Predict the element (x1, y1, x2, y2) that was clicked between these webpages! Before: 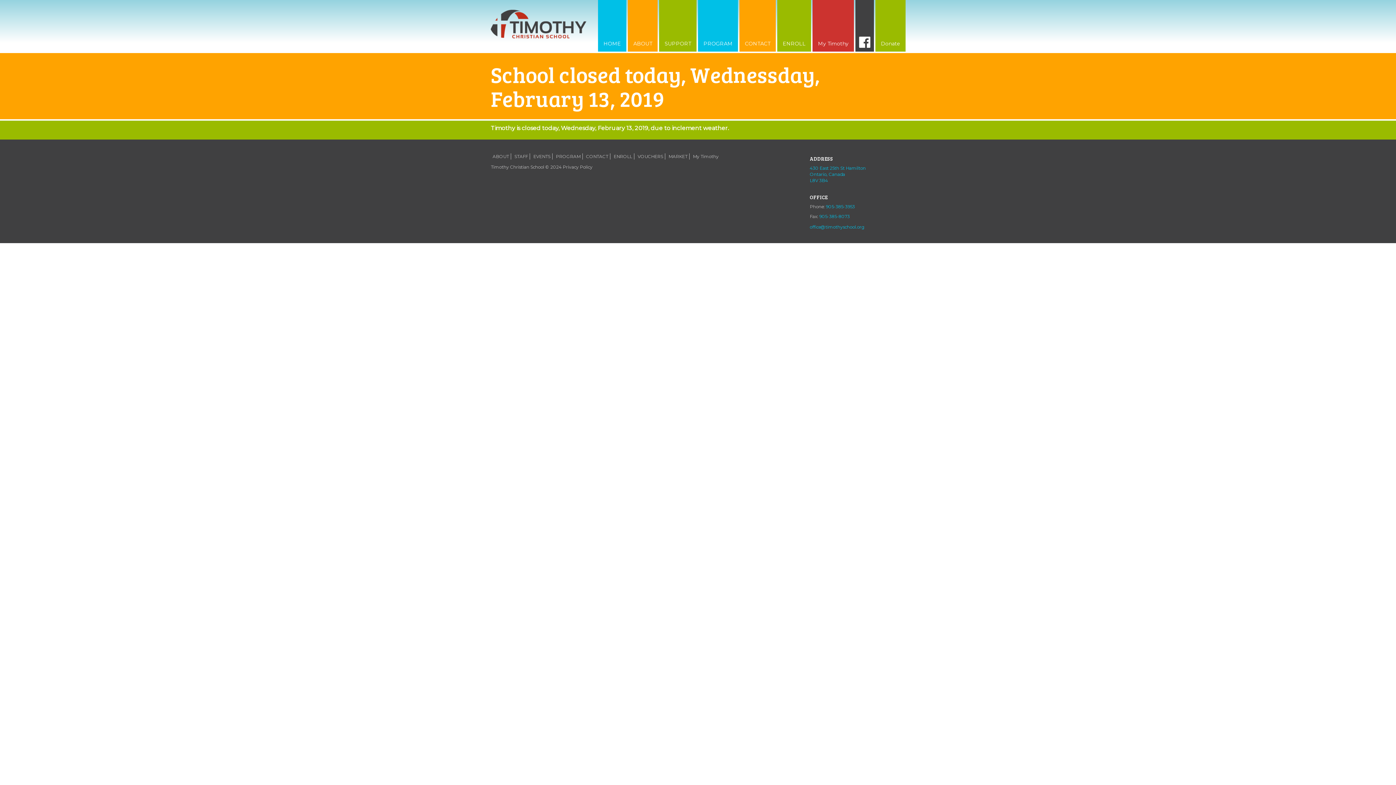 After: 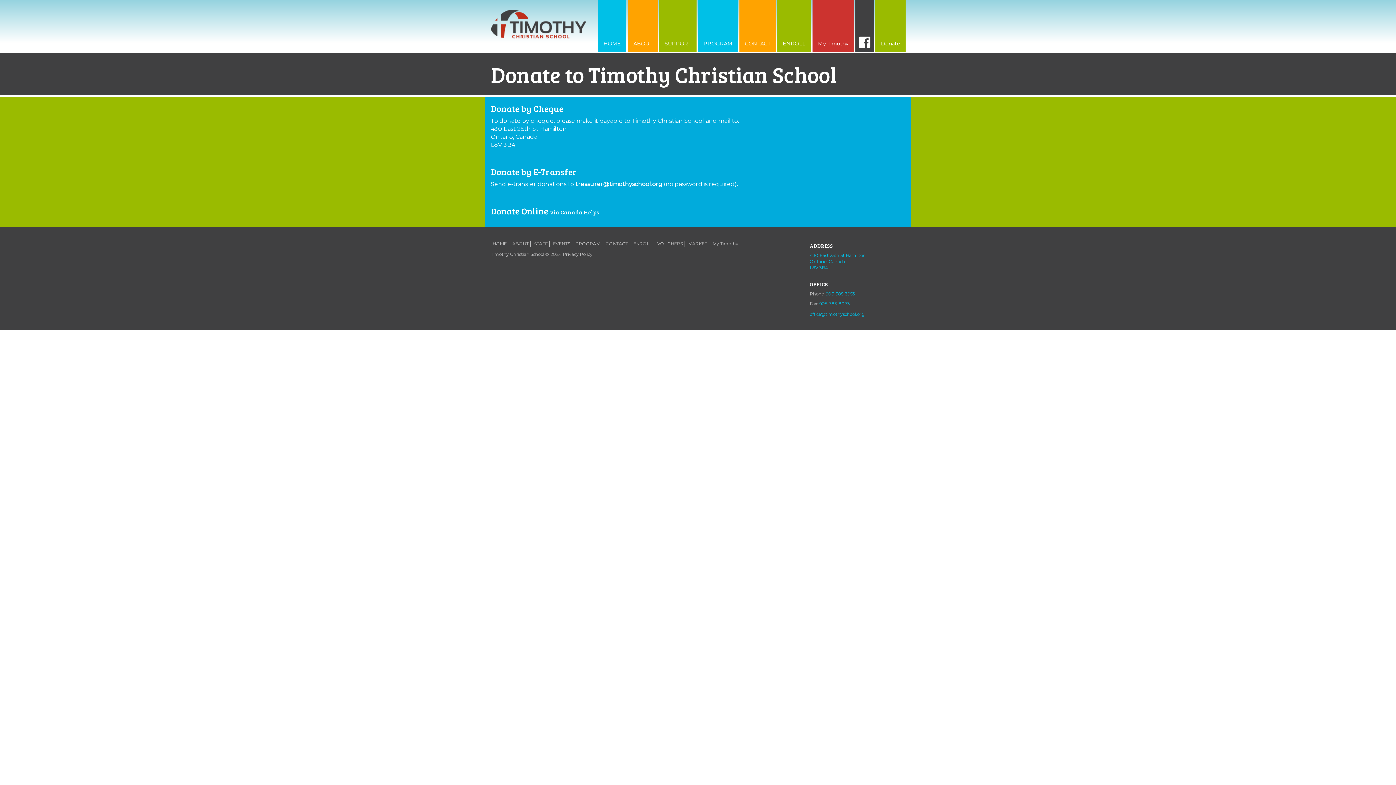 Action: label: Donate bbox: (875, 0, 905, 51)